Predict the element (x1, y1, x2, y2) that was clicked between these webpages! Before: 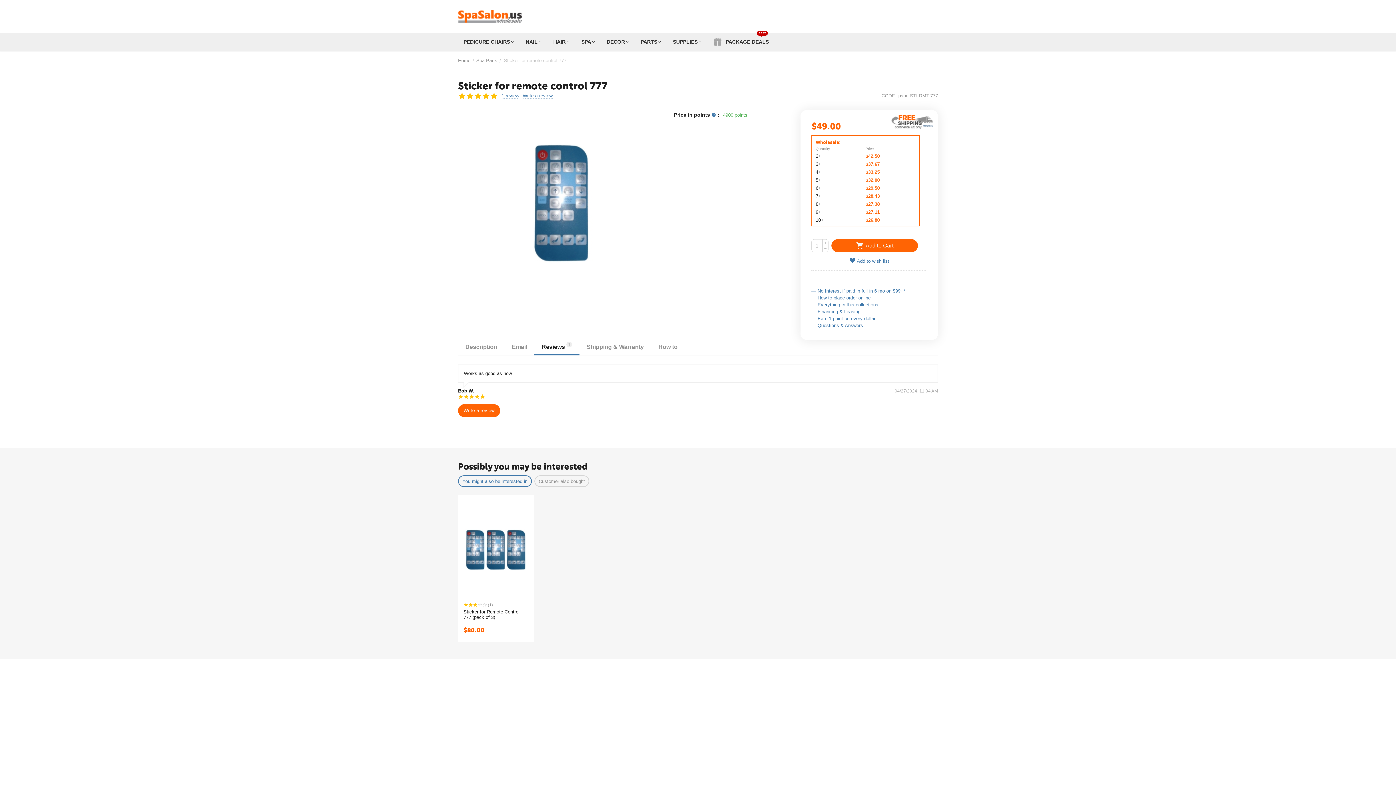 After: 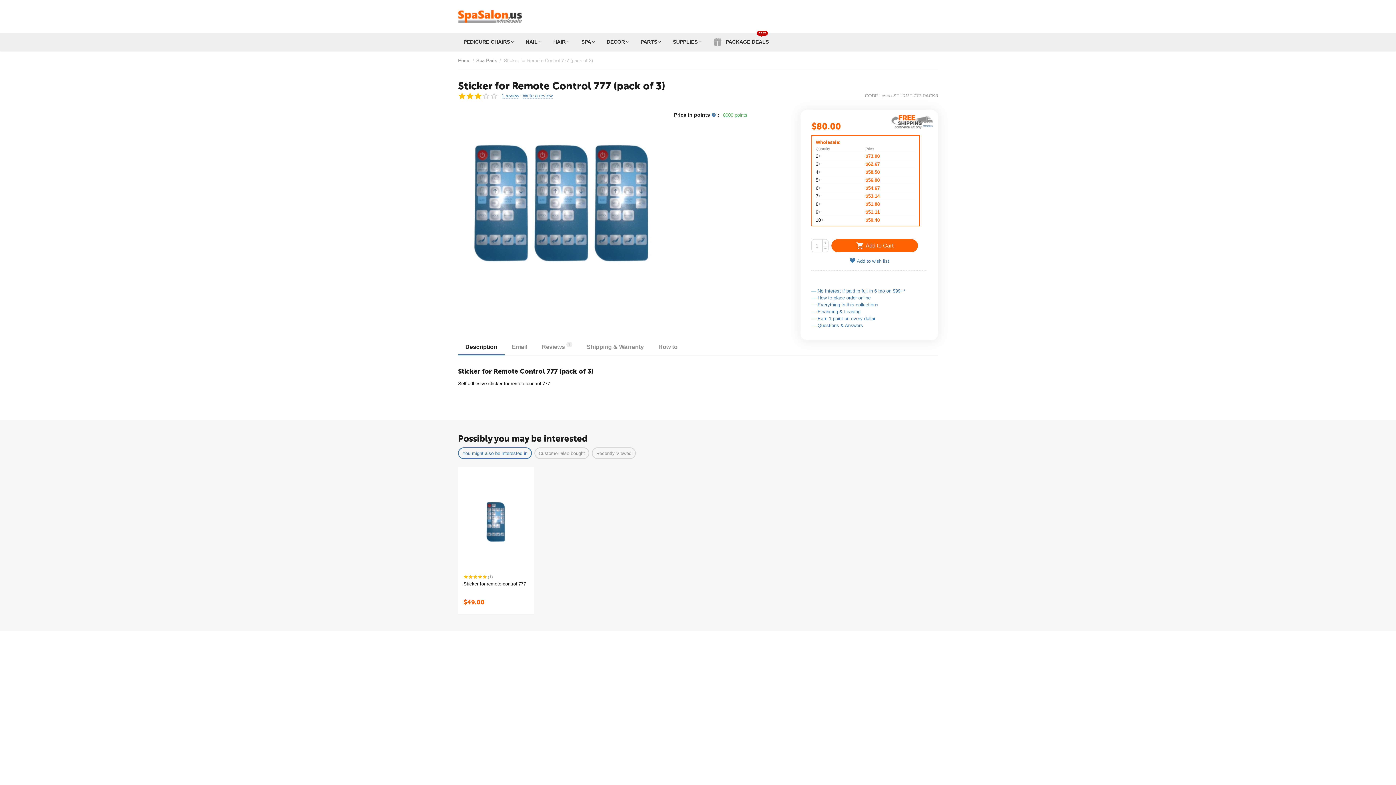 Action: bbox: (463, 609, 528, 621) label: Sticker for Remote Control 777 (pack of 3)